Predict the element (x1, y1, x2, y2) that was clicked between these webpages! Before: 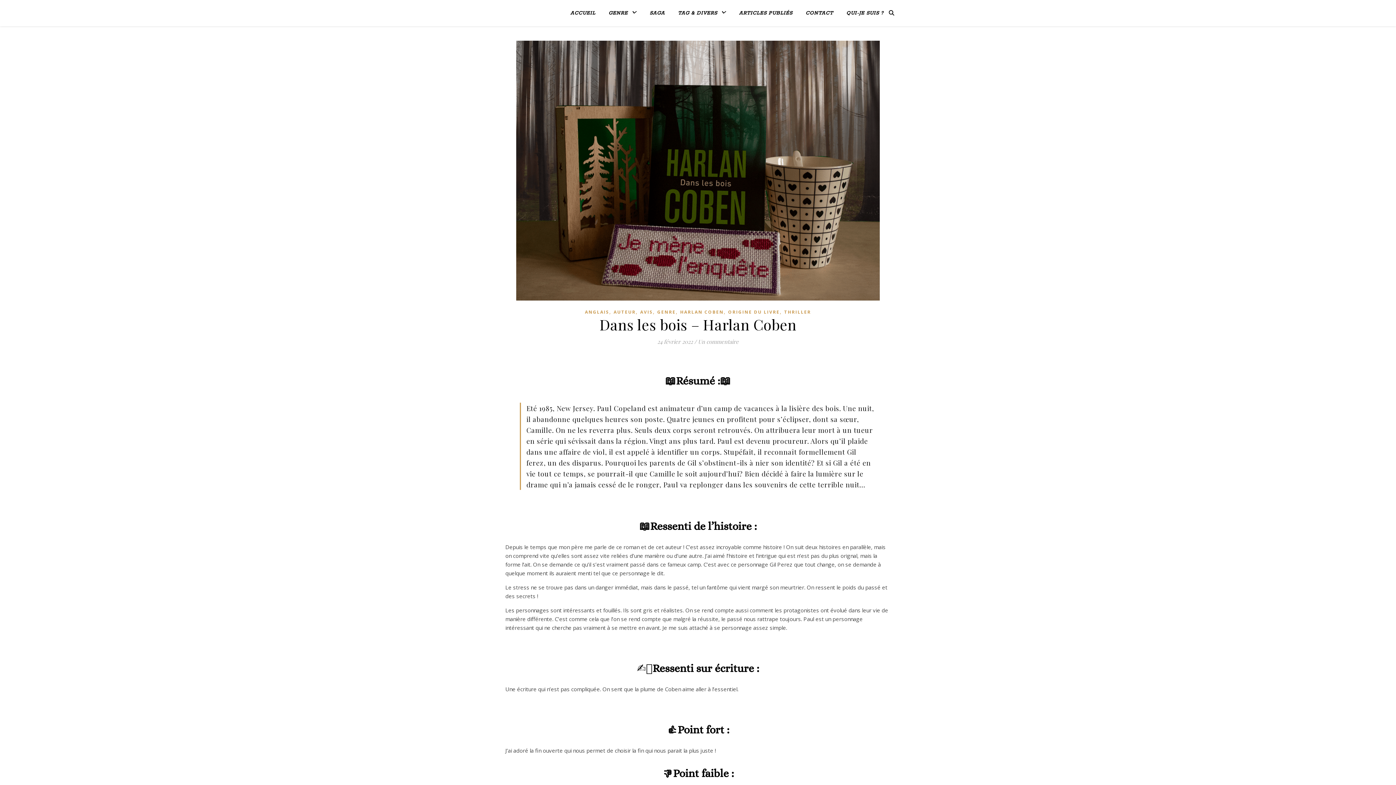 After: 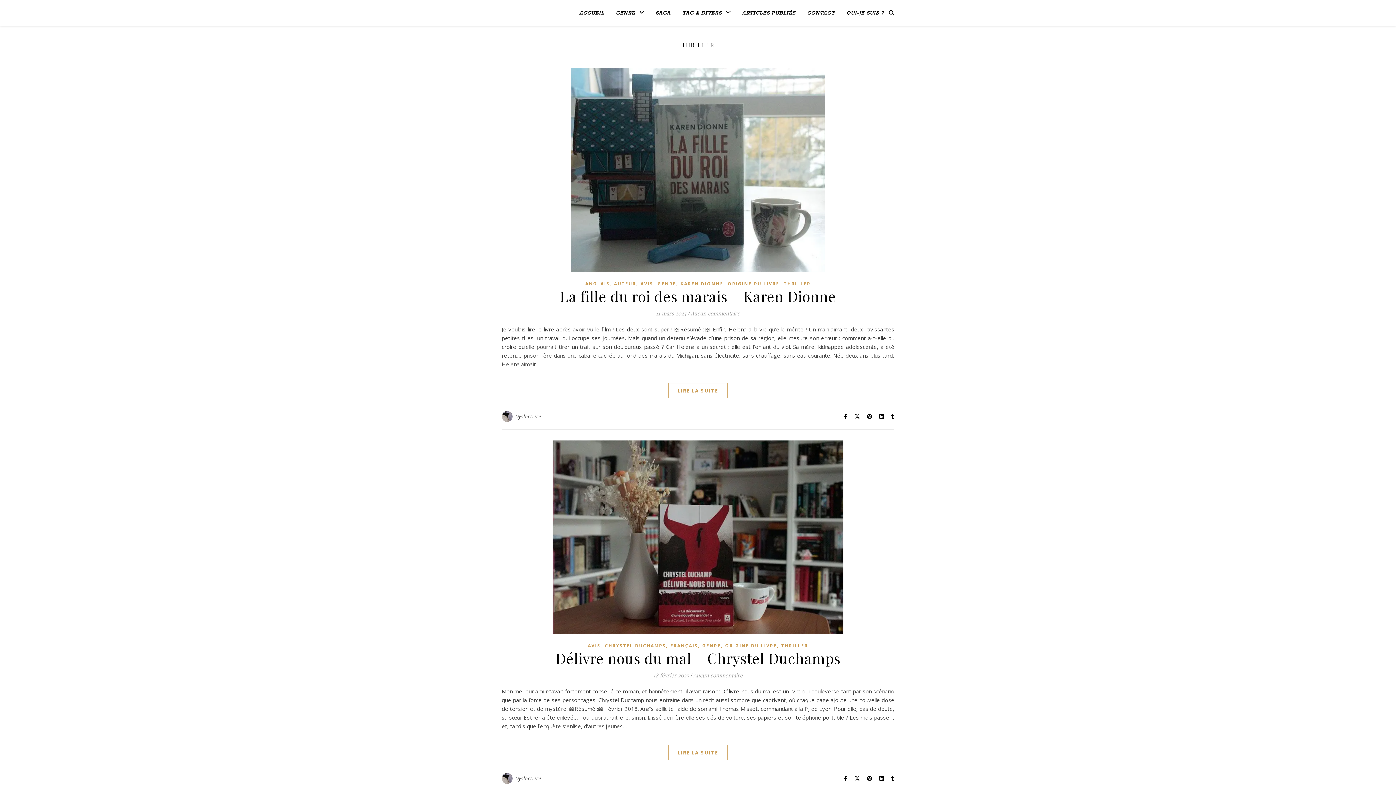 Action: bbox: (784, 308, 811, 316) label: THRILLER